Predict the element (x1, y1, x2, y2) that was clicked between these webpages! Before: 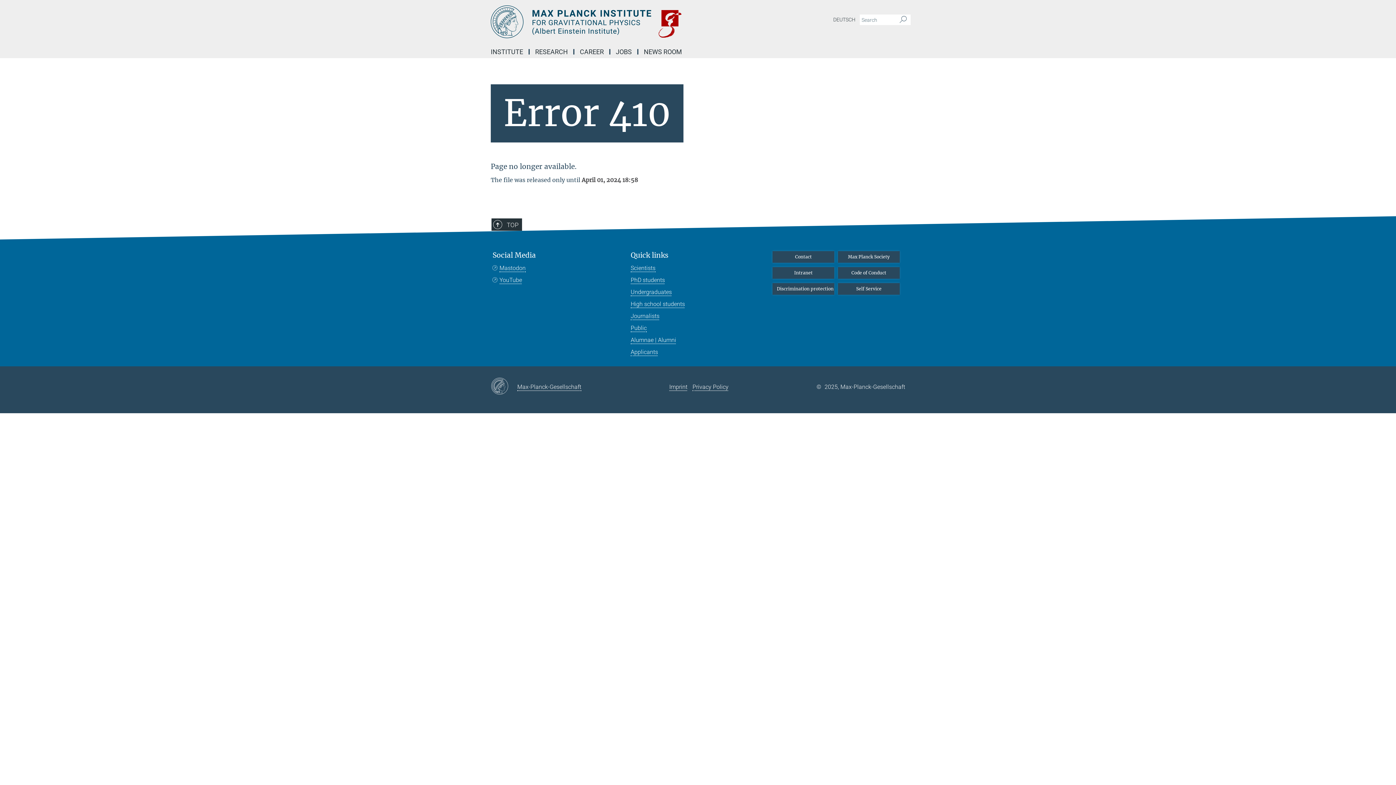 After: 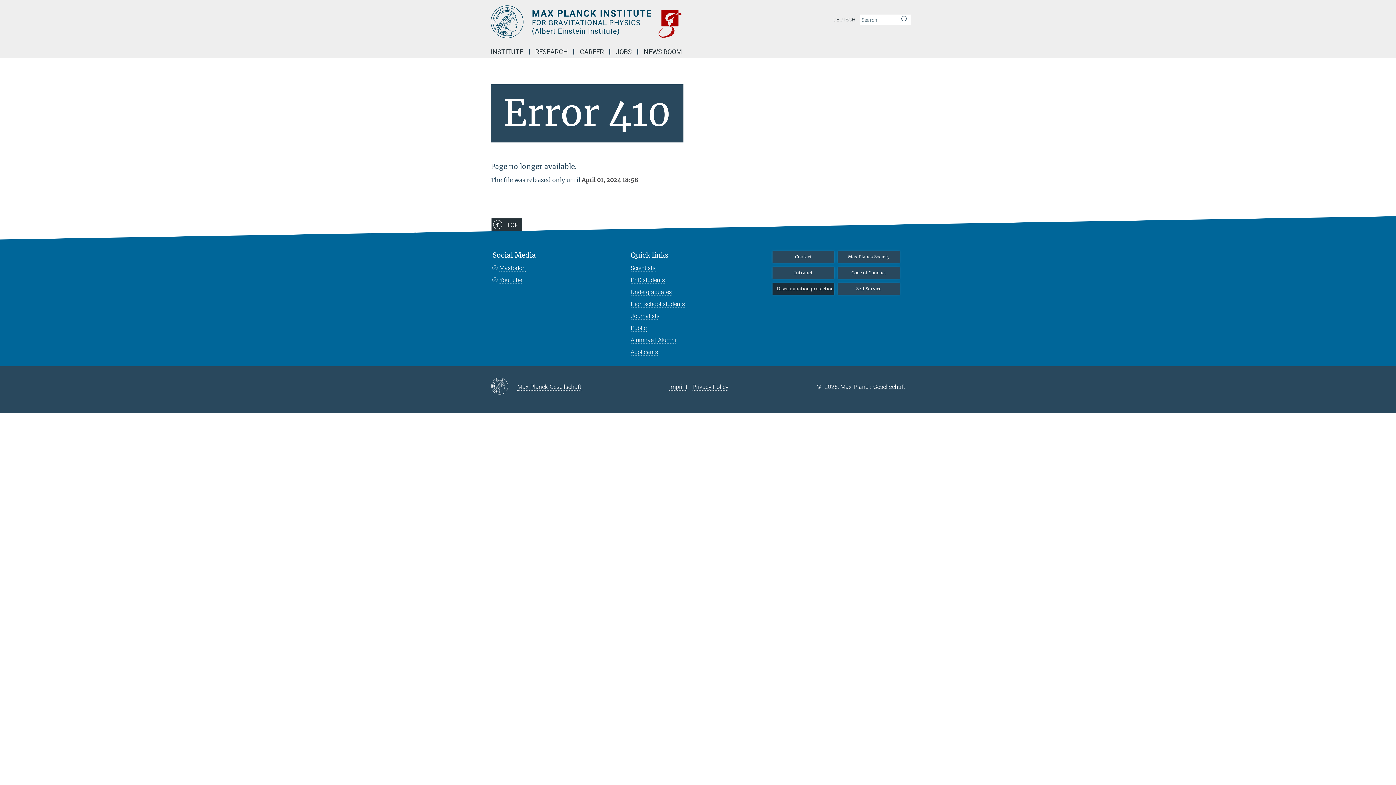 Action: bbox: (772, 283, 834, 294) label: Discrimination protection